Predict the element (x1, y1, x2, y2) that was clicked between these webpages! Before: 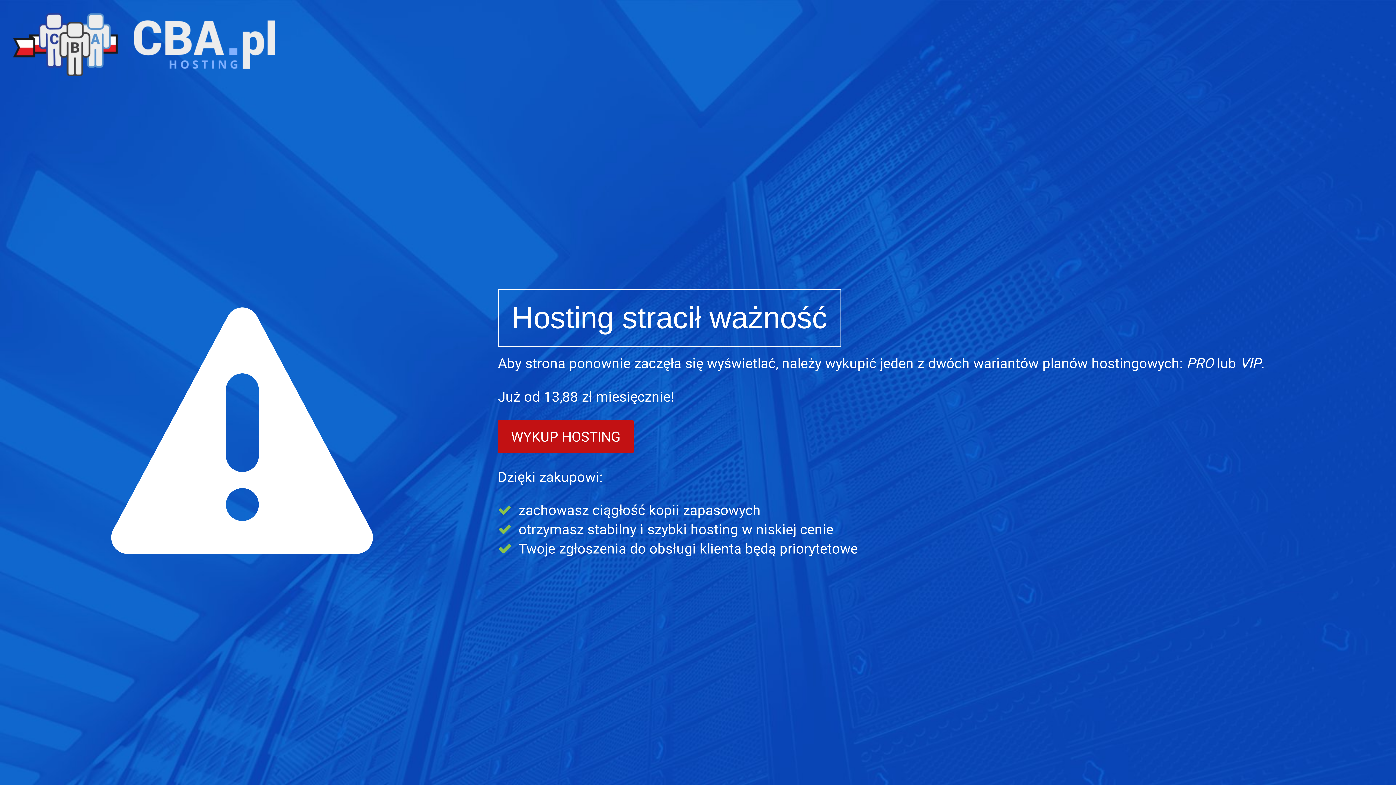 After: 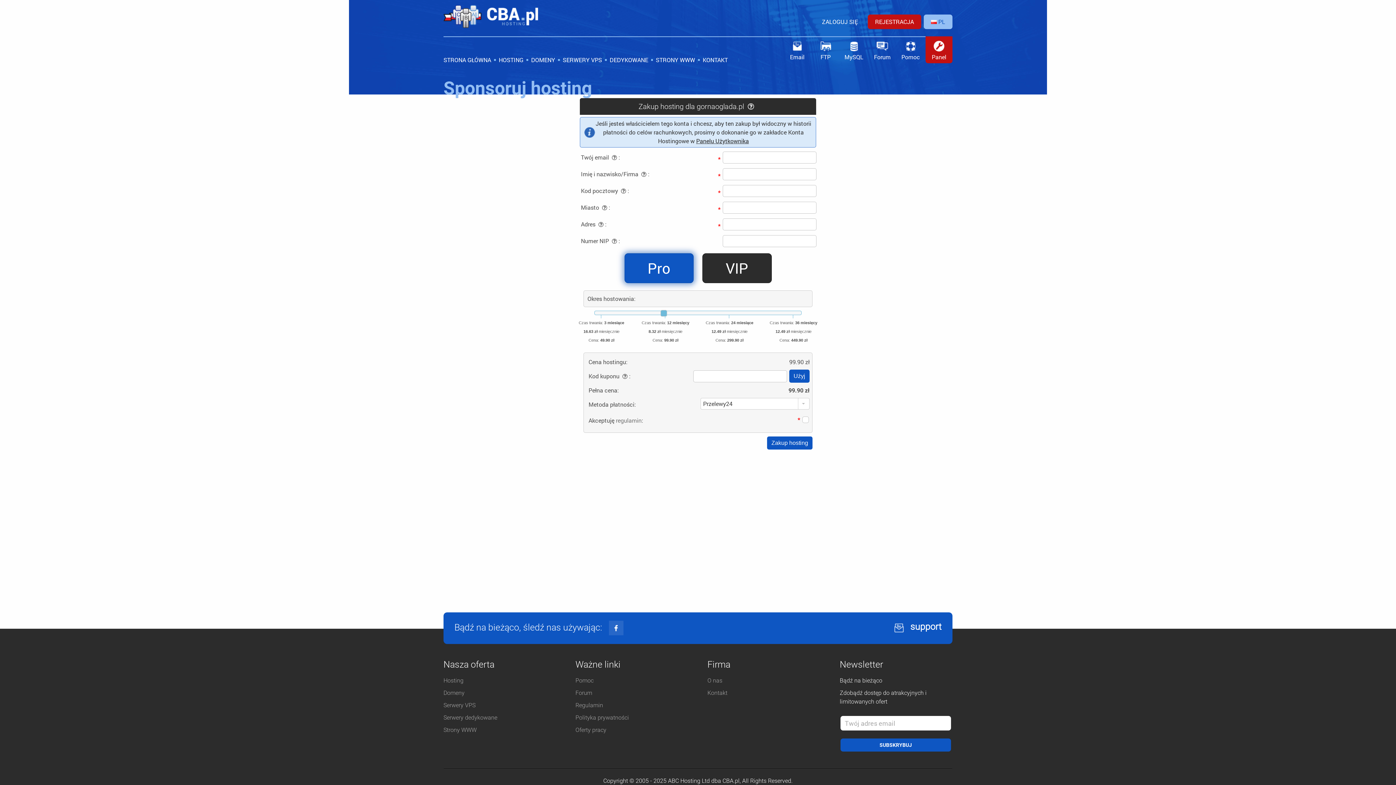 Action: label: WYKUP HOSTING bbox: (498, 420, 633, 453)